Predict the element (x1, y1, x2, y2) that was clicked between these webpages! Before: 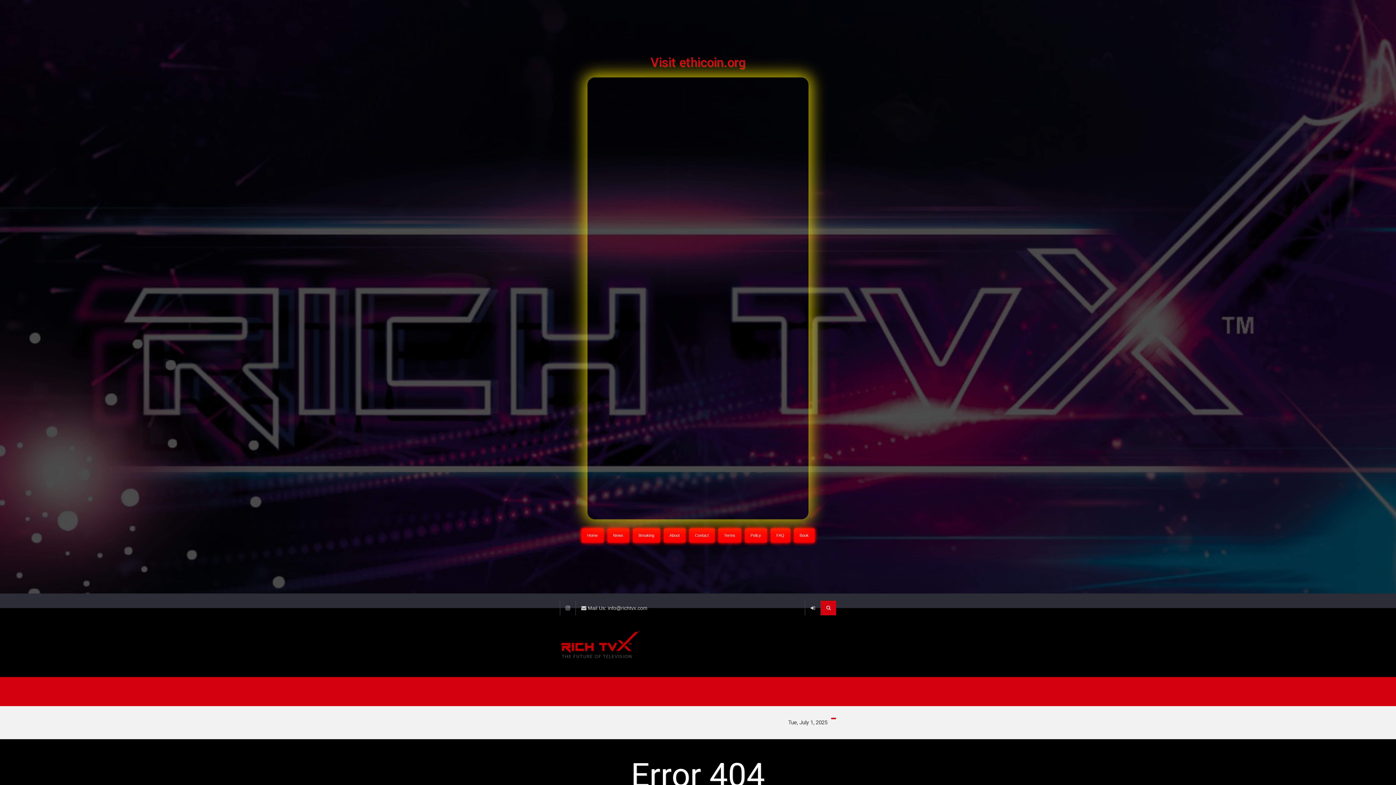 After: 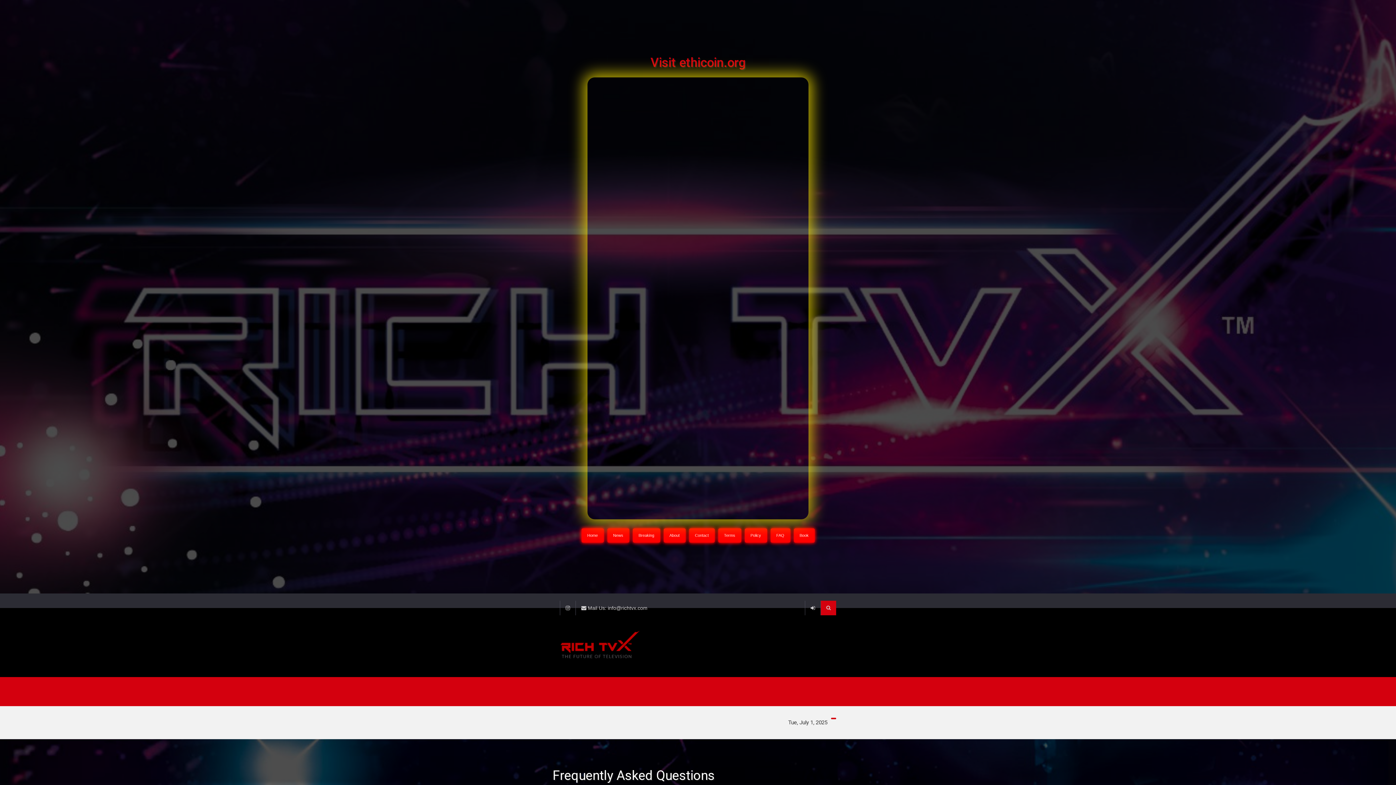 Action: bbox: (770, 528, 790, 542) label: FAQ